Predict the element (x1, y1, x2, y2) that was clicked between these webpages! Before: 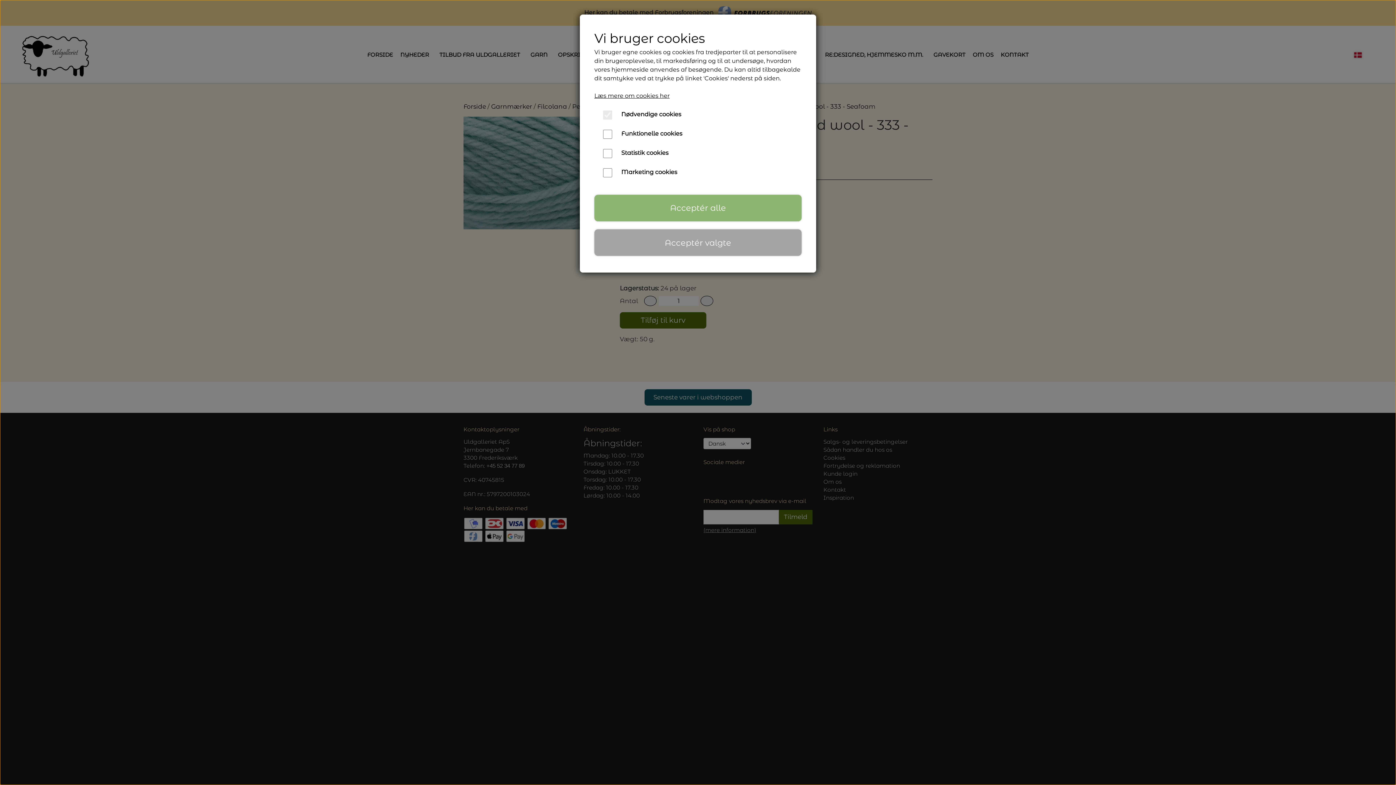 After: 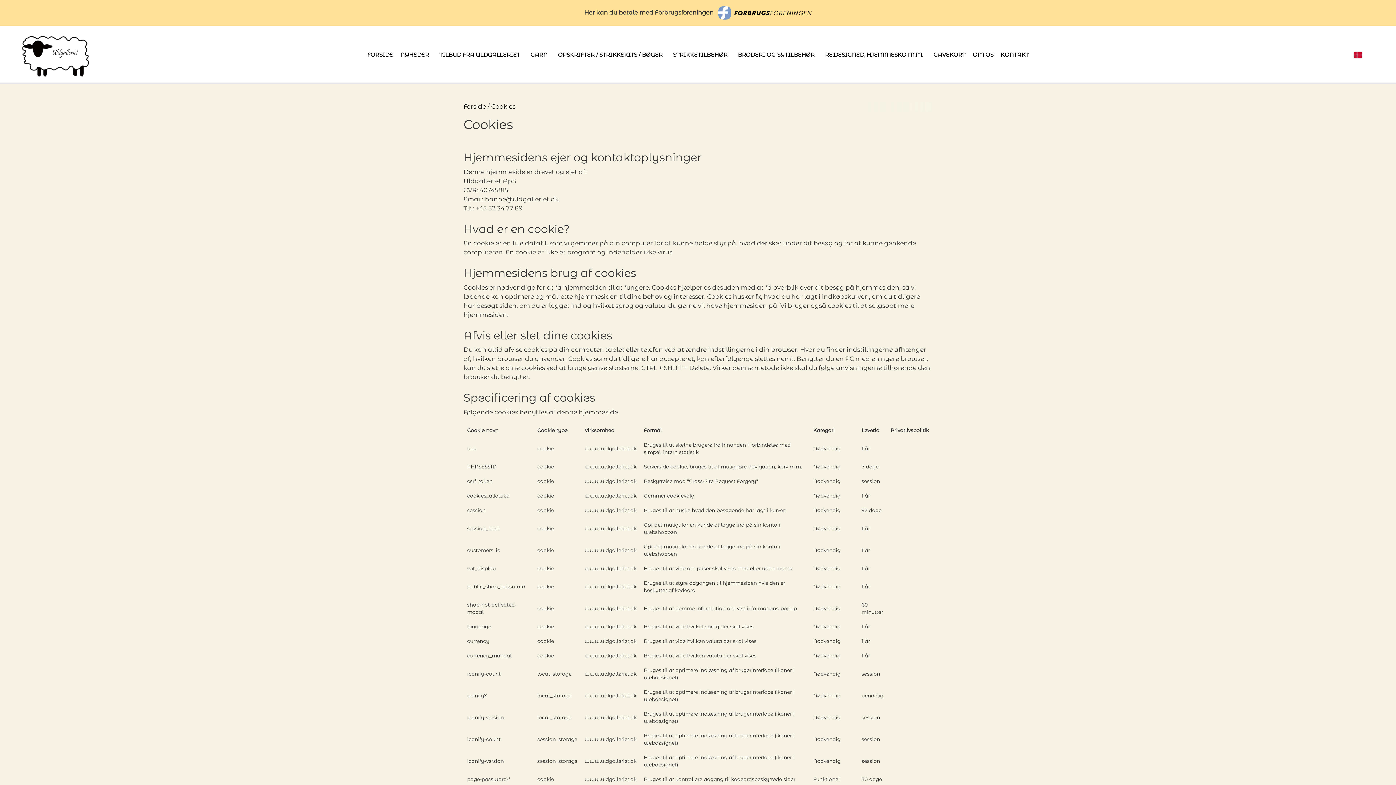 Action: bbox: (594, 92, 669, 99) label: Læs mere om cookies her